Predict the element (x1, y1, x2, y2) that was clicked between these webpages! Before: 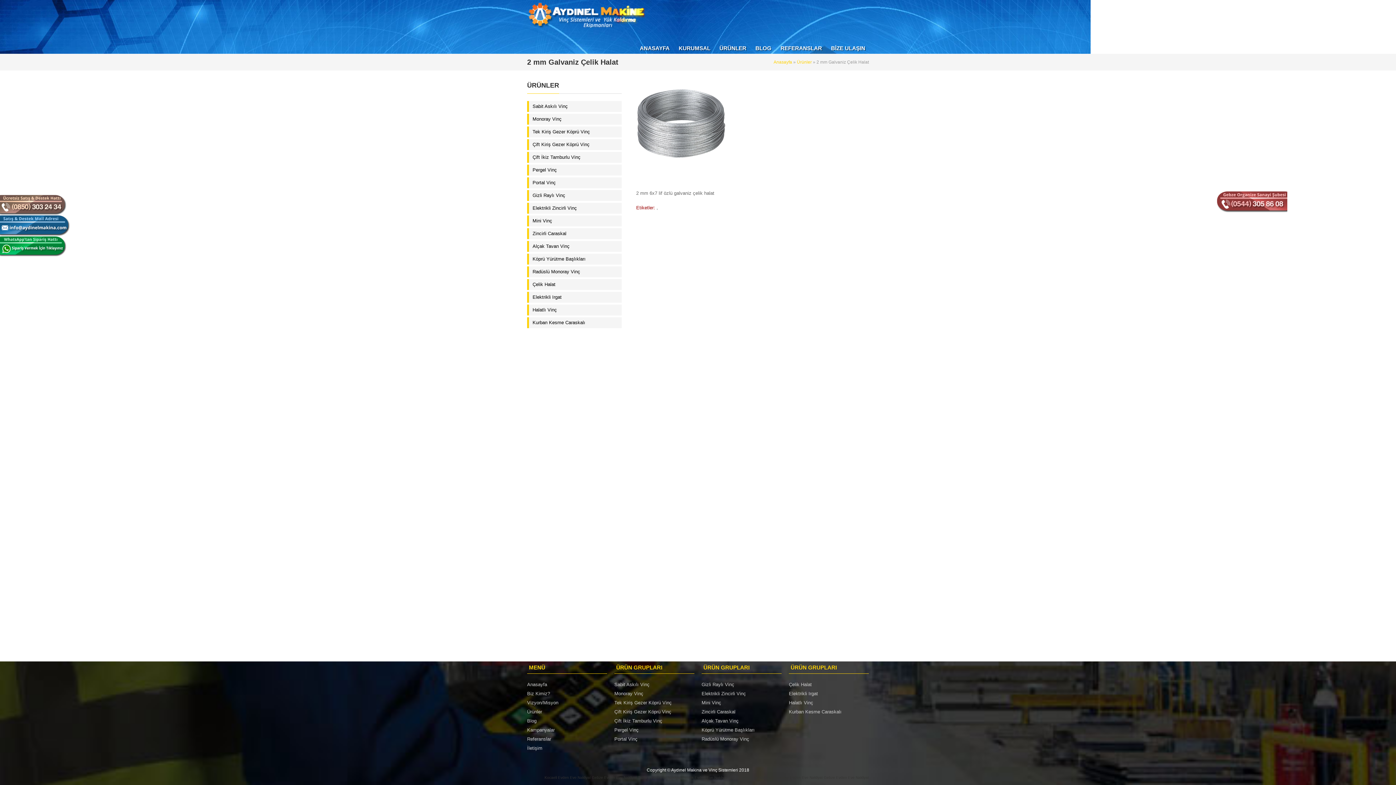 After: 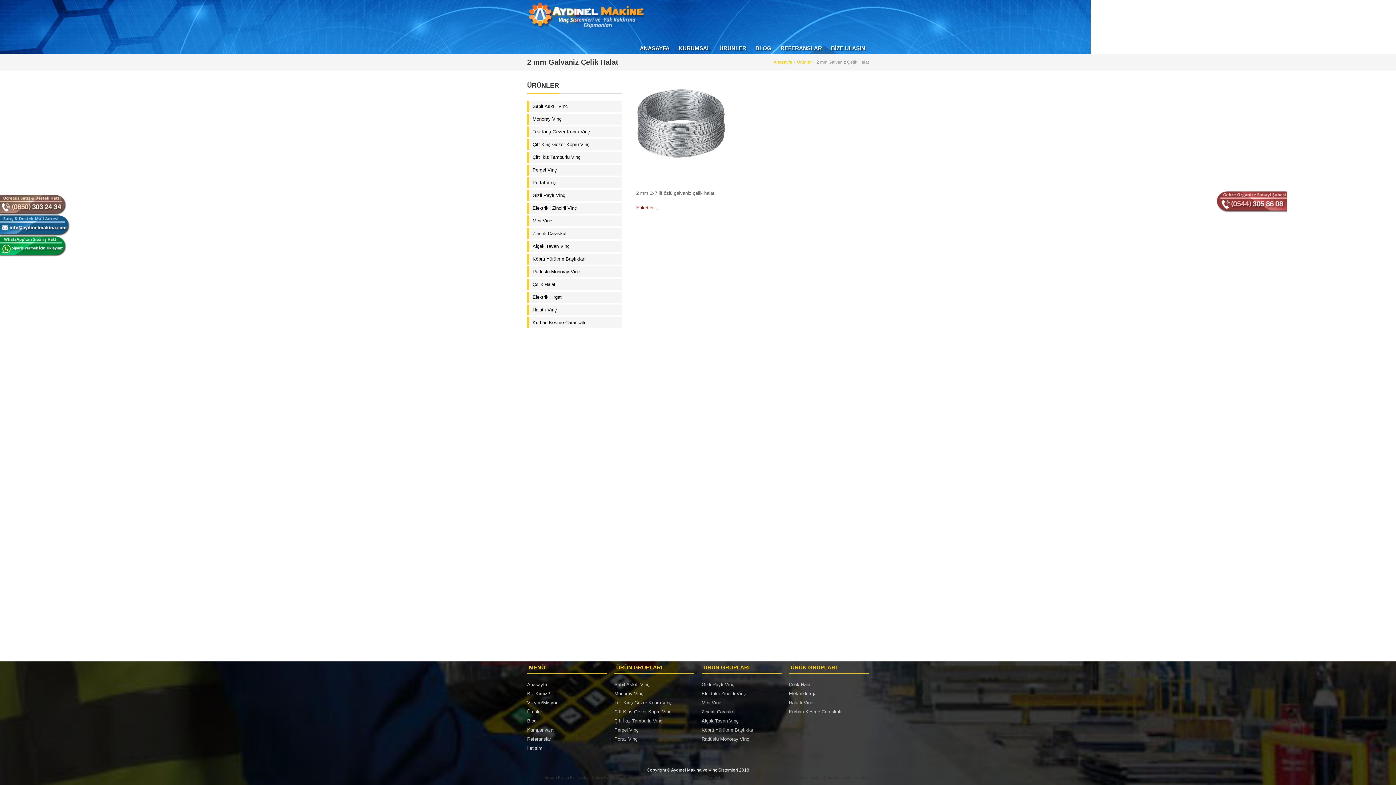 Action: label: Gebze Evden Eve Nakliyat bbox: (824, 776, 869, 780)